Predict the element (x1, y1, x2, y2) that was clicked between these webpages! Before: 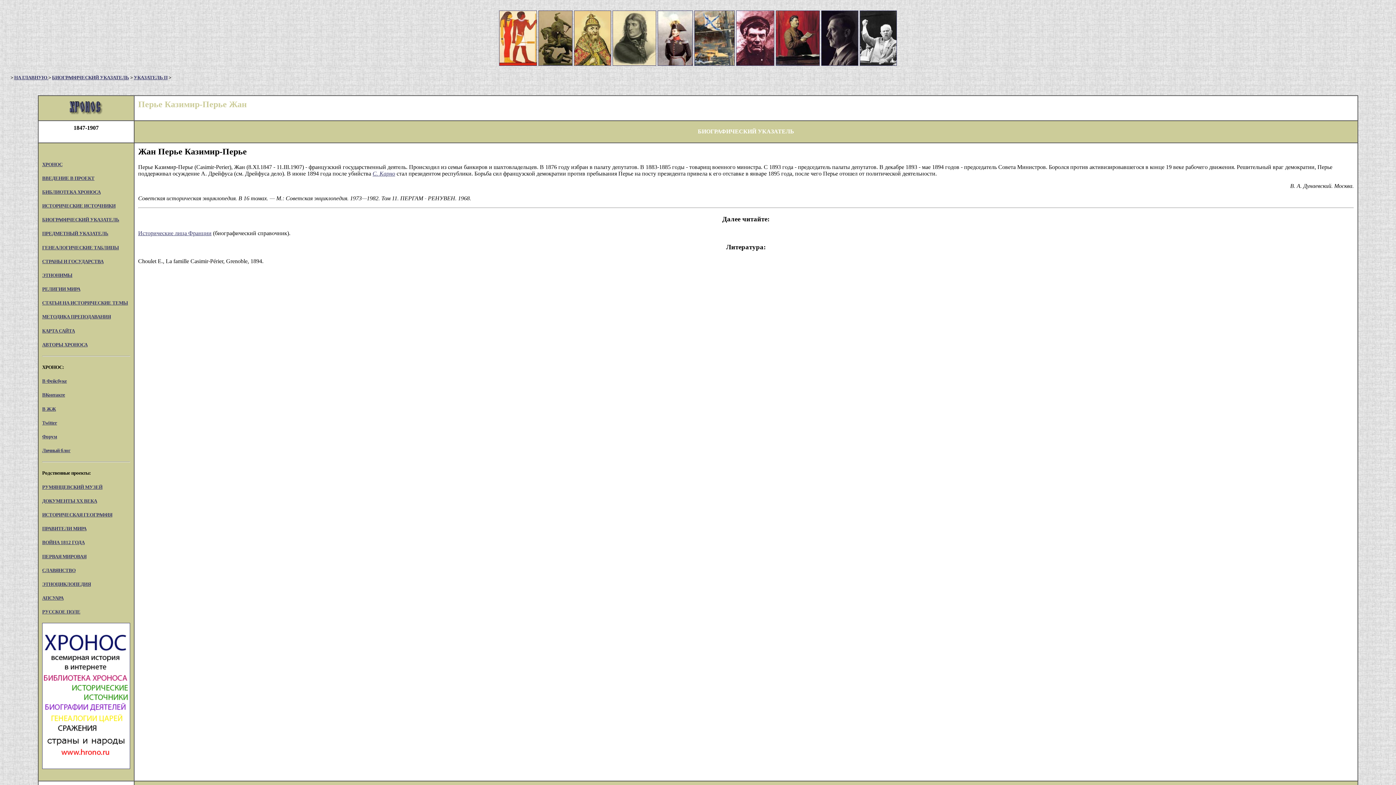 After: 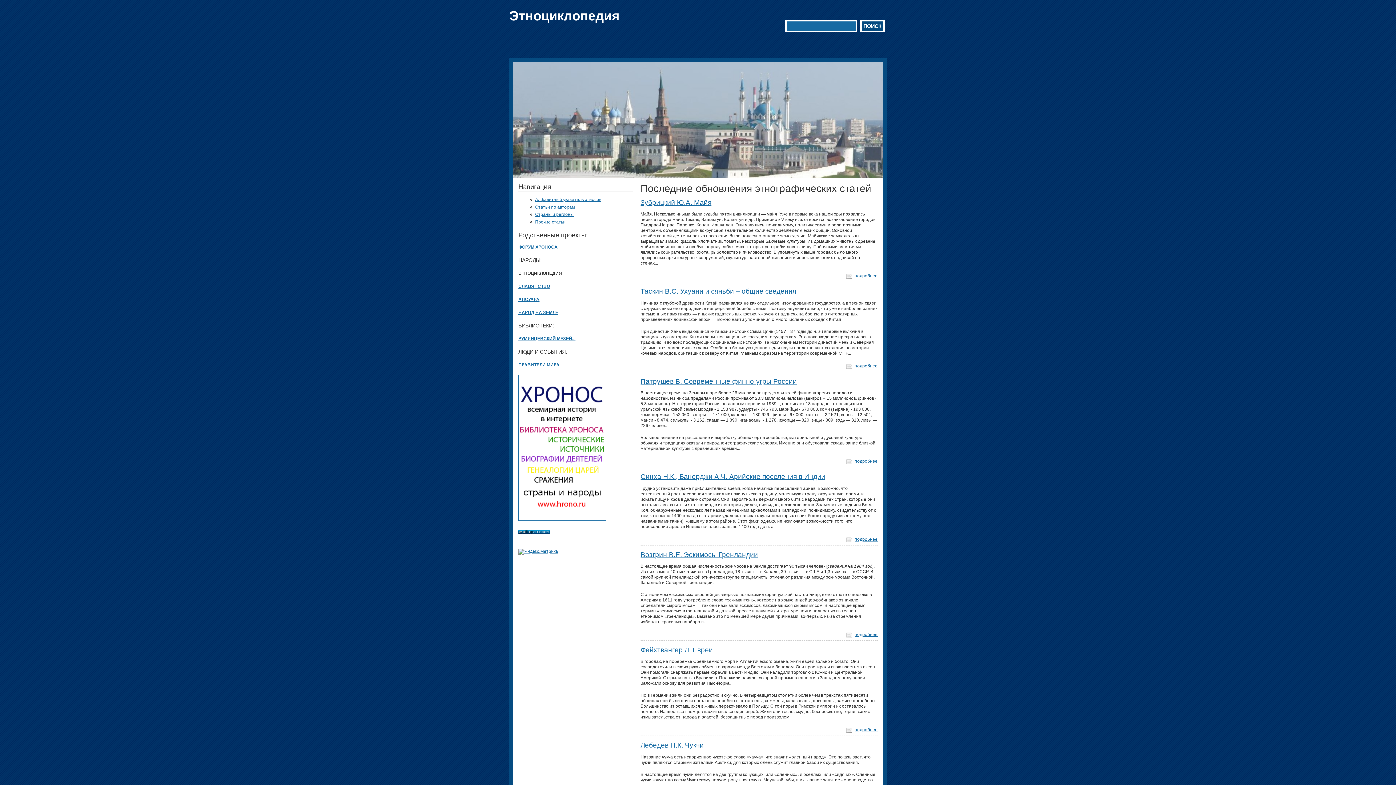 Action: label: ЭТНОЦИКЛОПЕДИЯ bbox: (42, 581, 90, 587)